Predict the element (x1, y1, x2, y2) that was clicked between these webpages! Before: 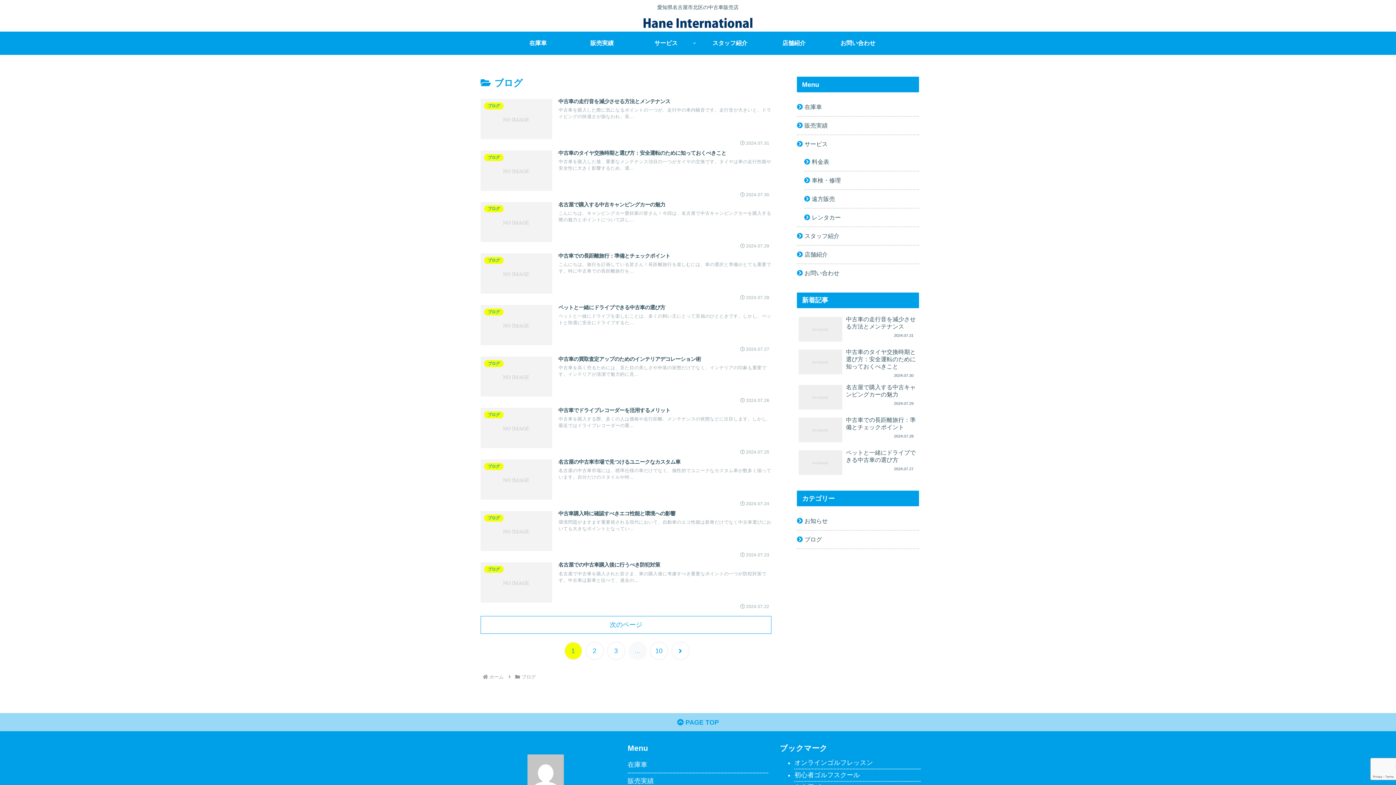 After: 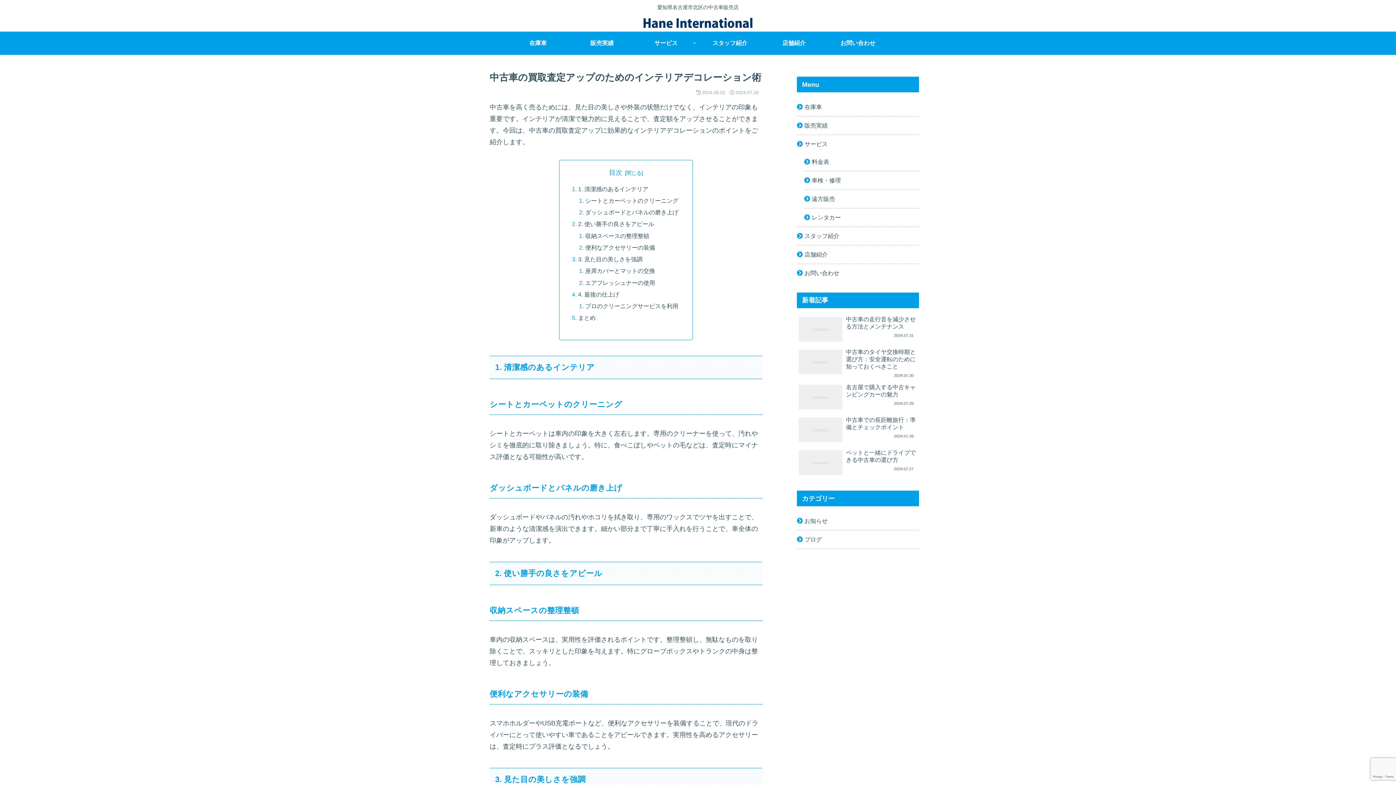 Action: bbox: (480, 352, 771, 403) label: ブログ
中古車の買取査定アップのためのインテリアデコレーション術
中古車を高く売るためには、見た目の美しさや外装の状態だけでなく、インテリアの印象も重要です。インテリアが清潔で魅力的に見...
2024.07.26